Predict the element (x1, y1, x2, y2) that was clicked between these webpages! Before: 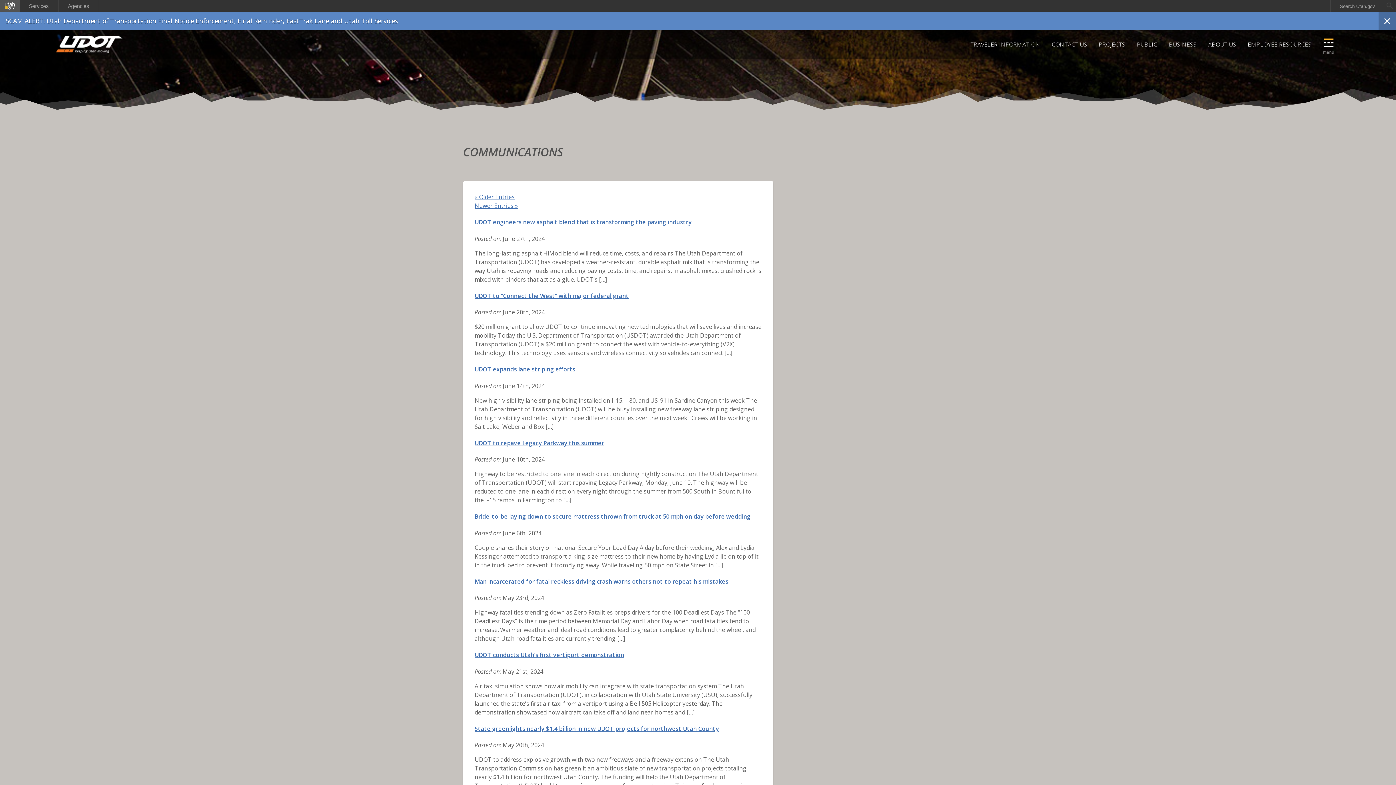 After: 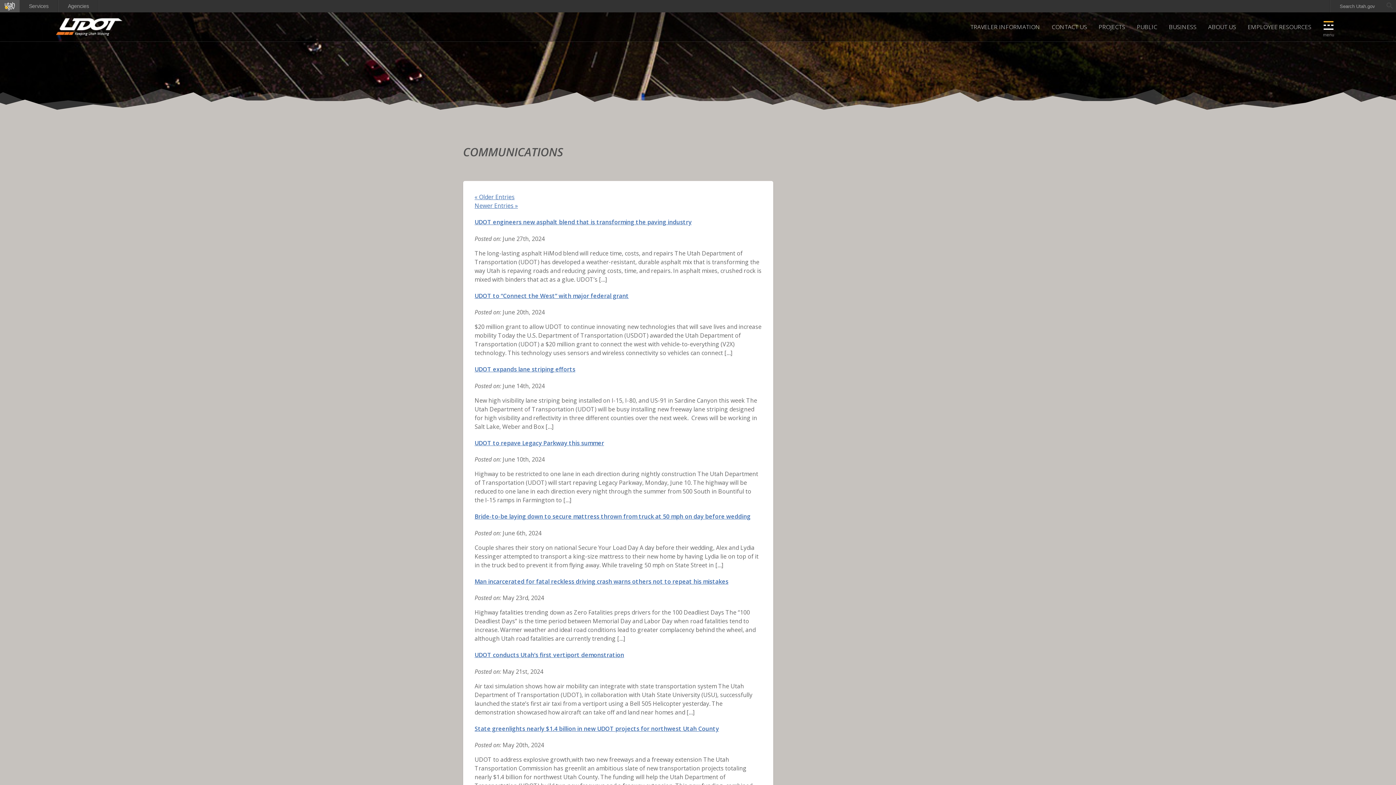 Action: bbox: (1378, 12, 1396, 29) label: Close